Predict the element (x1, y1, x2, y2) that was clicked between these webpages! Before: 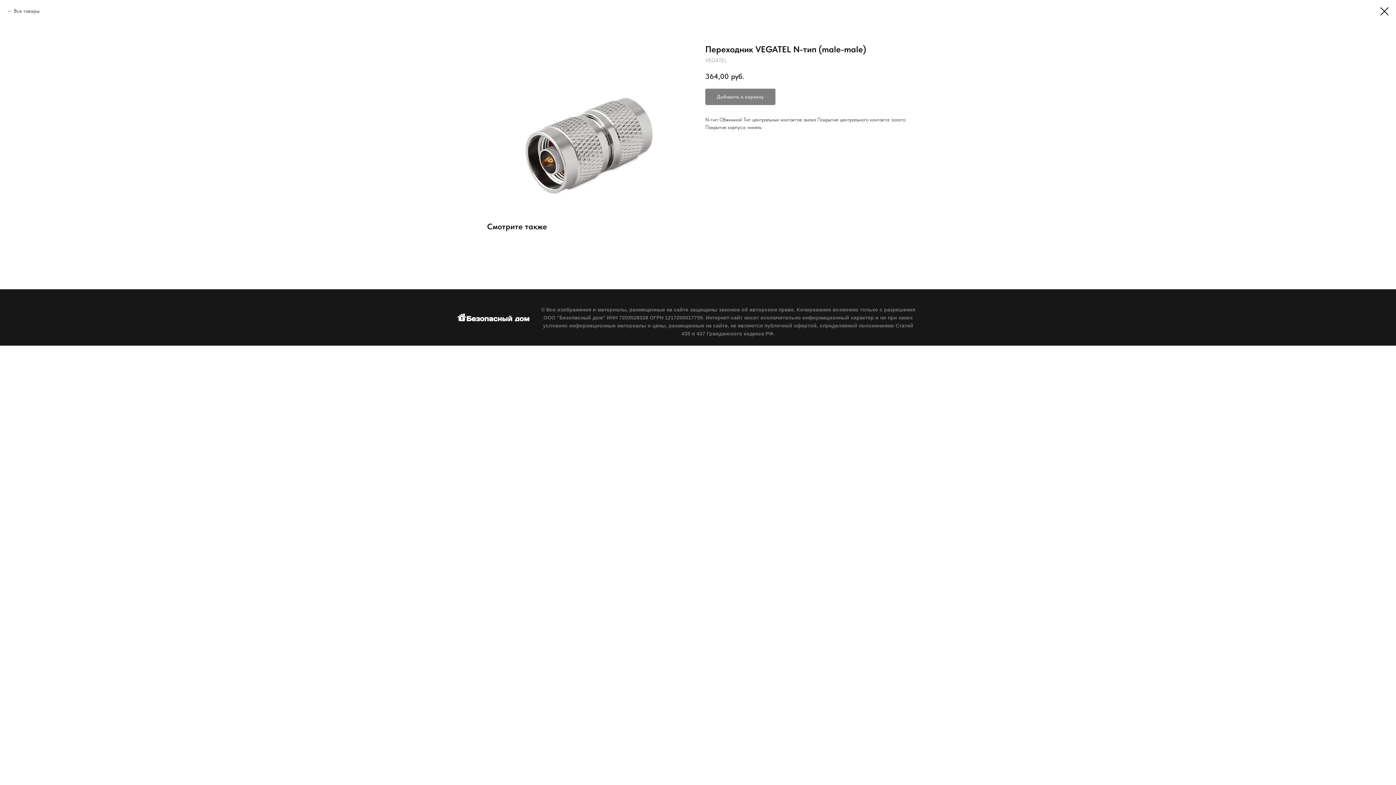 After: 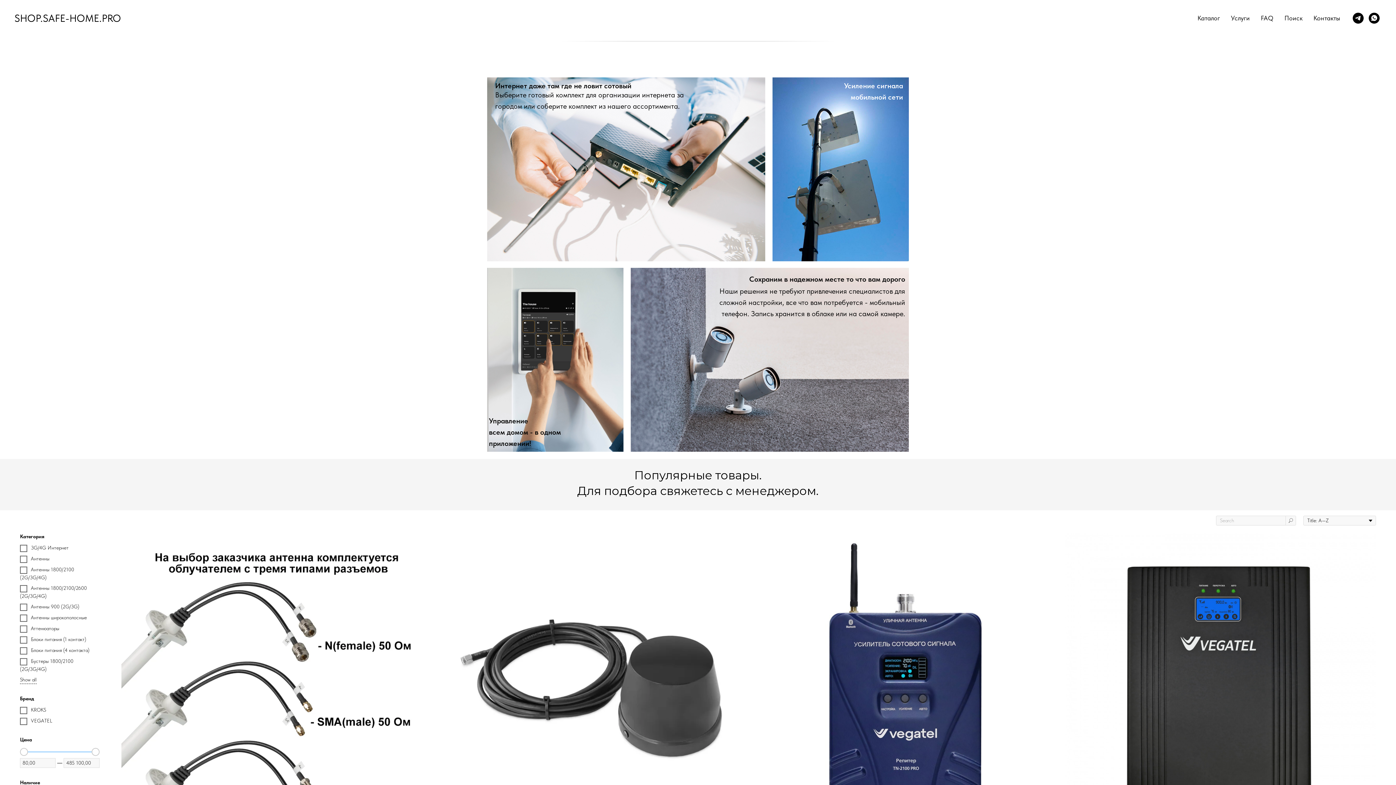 Action: bbox: (7, 7, 39, 14) label: Все товары